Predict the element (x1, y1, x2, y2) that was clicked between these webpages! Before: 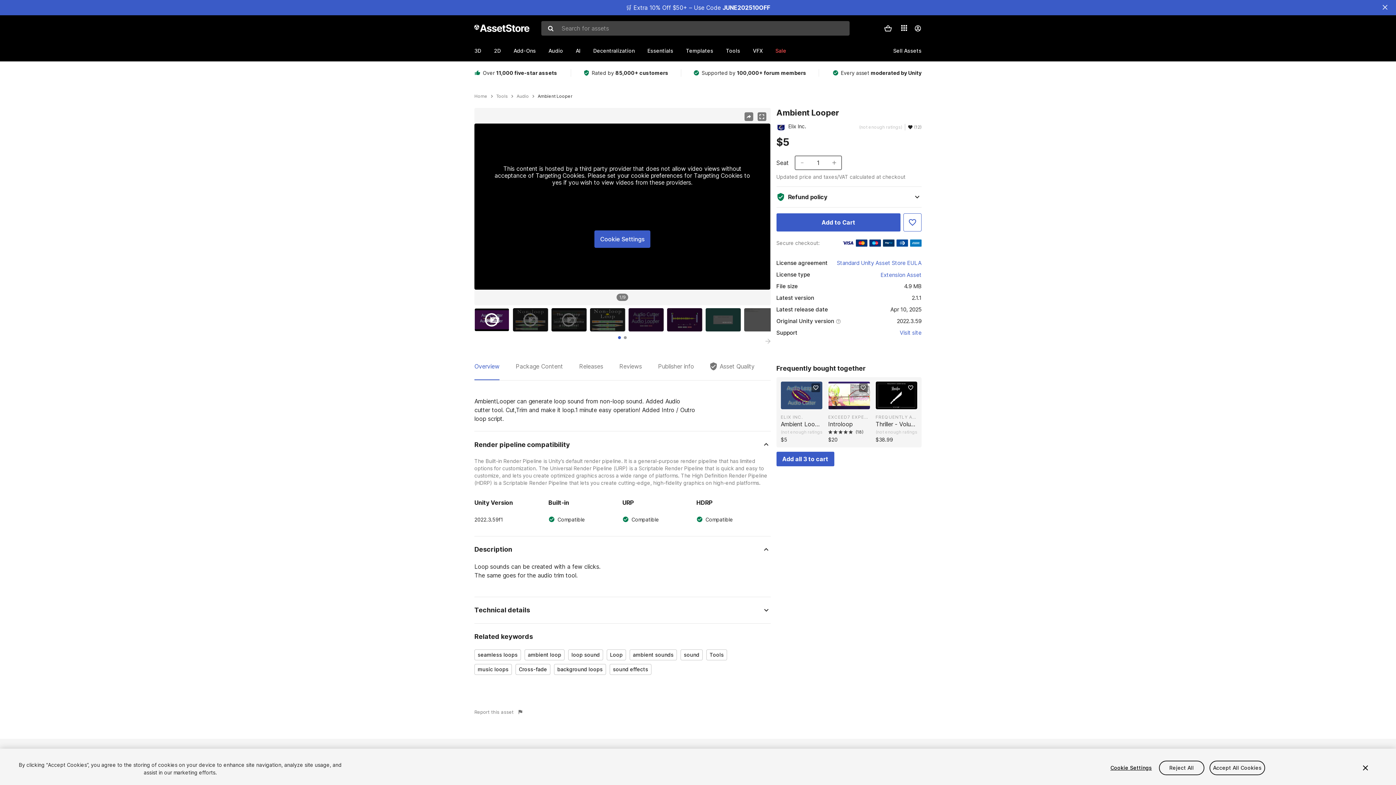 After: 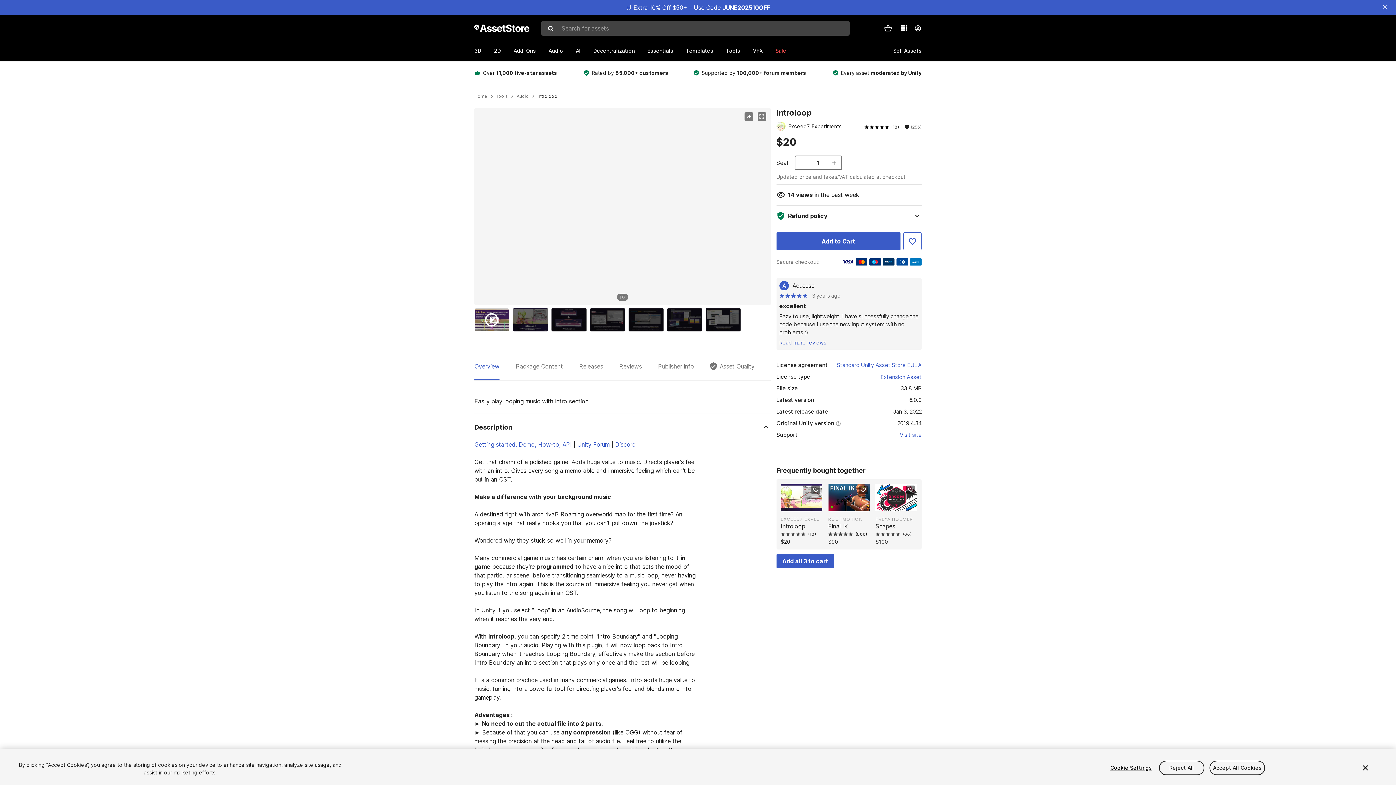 Action: label: Introloop bbox: (828, 381, 870, 409)